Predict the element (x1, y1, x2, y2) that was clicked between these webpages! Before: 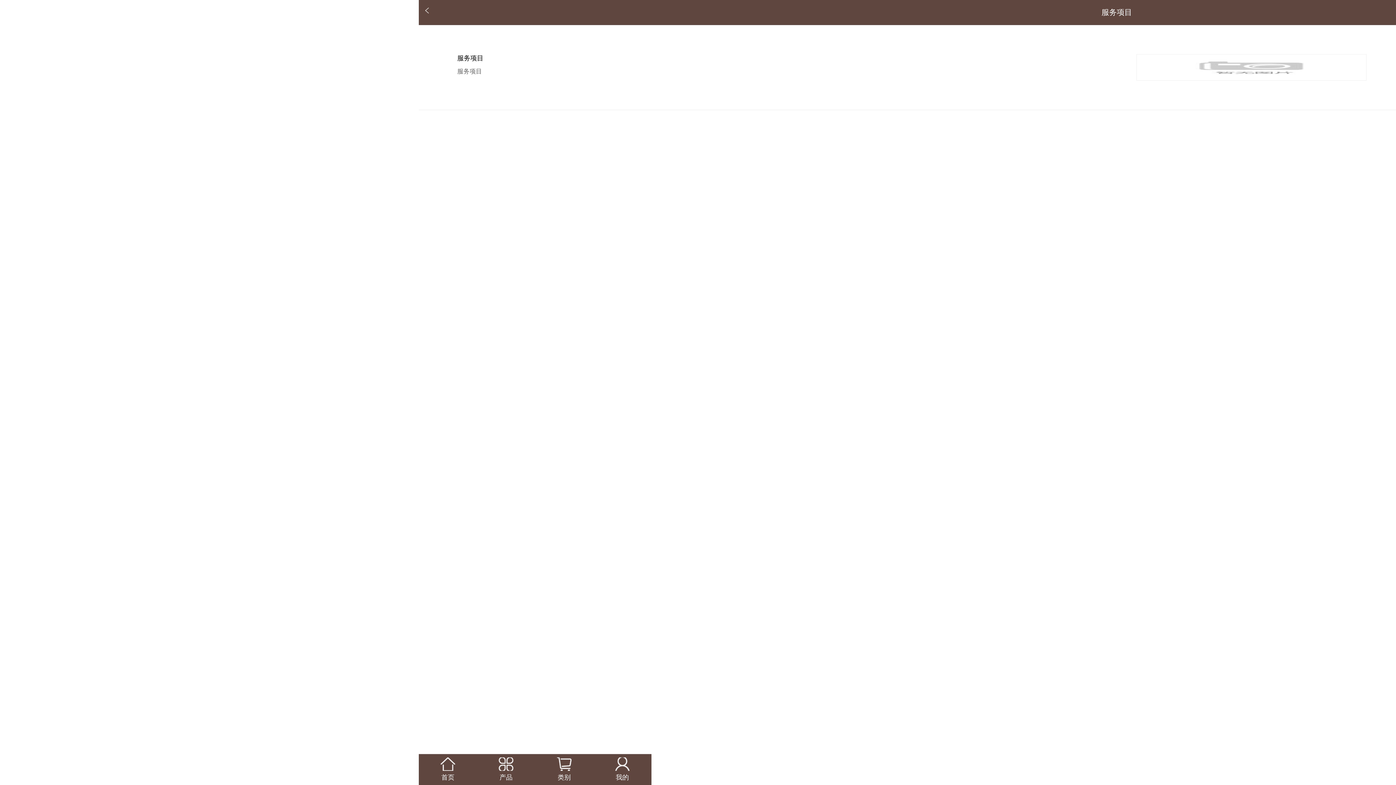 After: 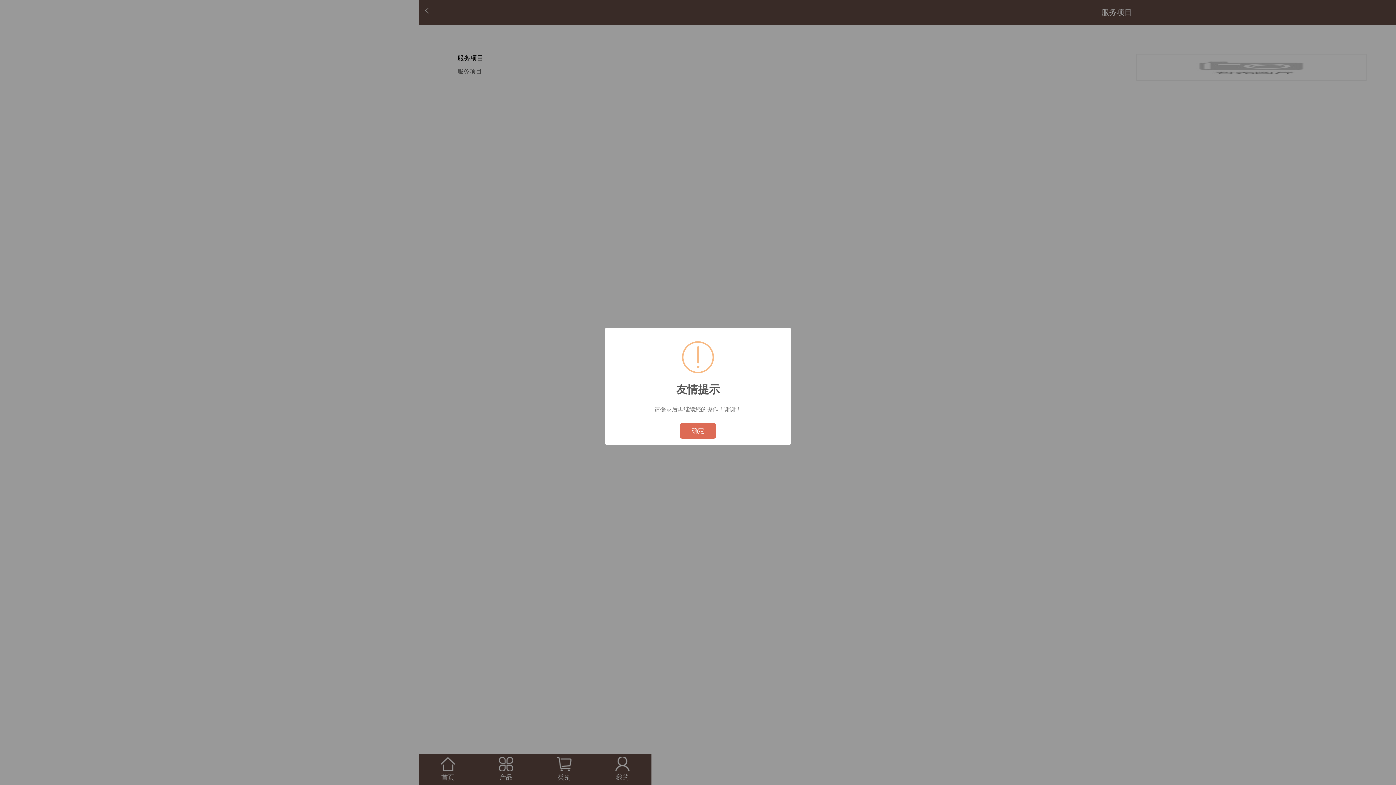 Action: label: 我的 bbox: (593, 757, 651, 784)